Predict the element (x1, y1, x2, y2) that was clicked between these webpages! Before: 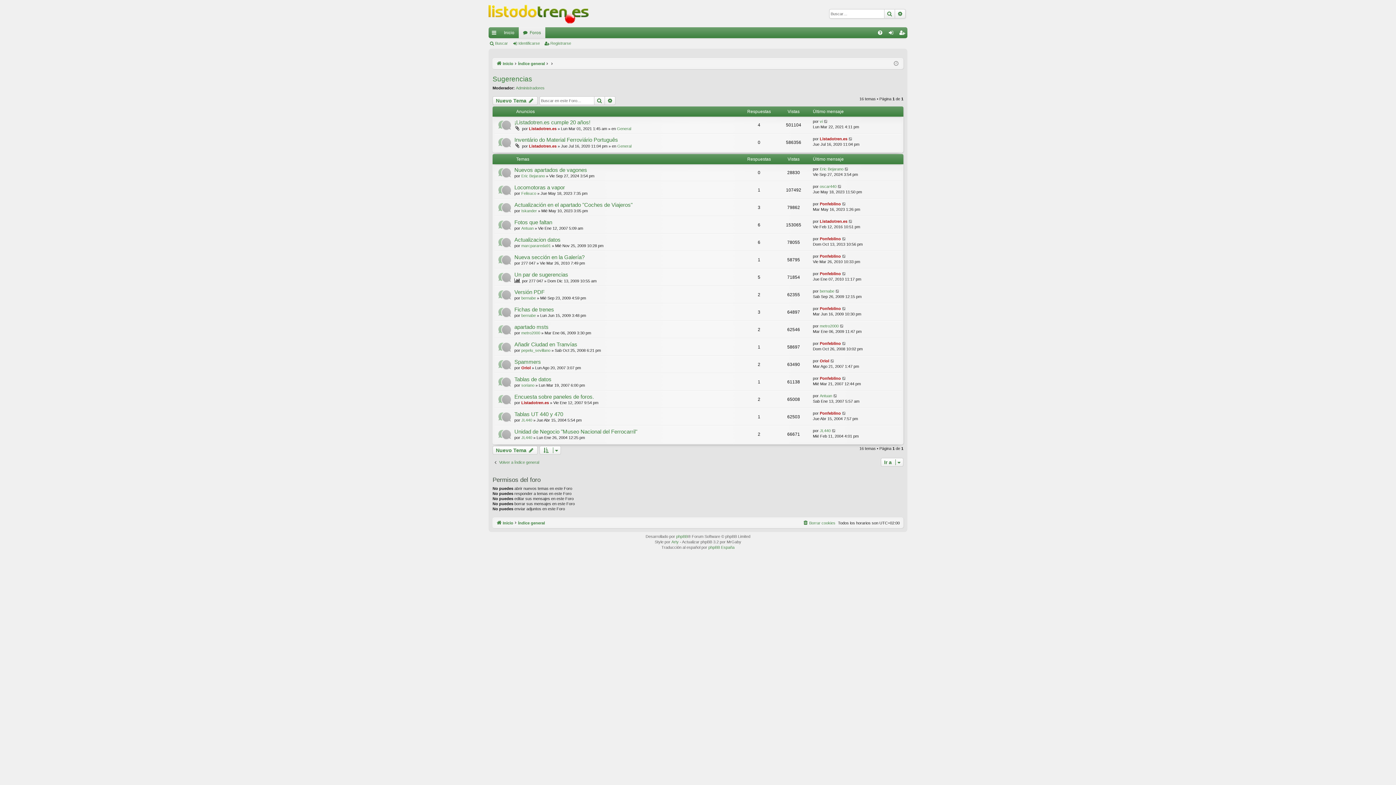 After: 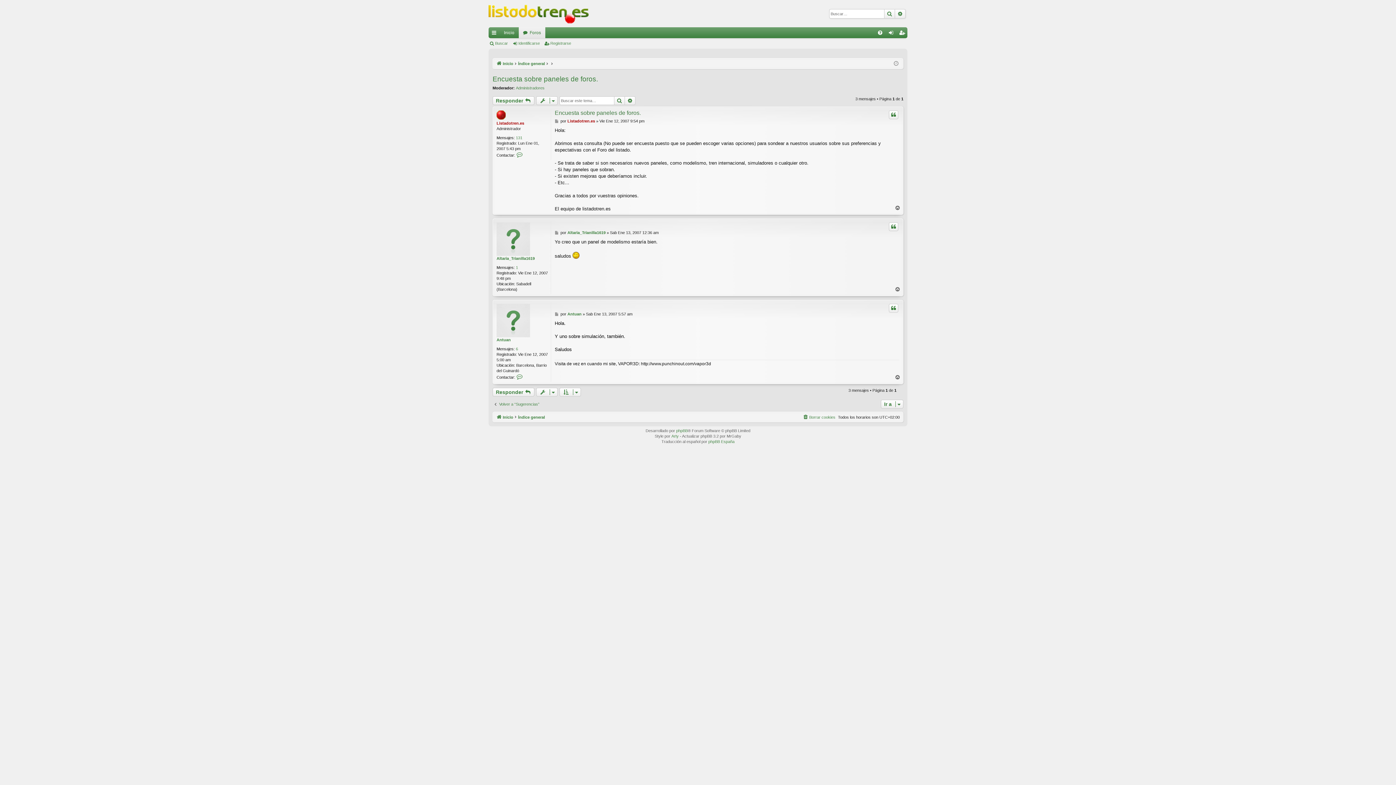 Action: bbox: (833, 393, 838, 399)